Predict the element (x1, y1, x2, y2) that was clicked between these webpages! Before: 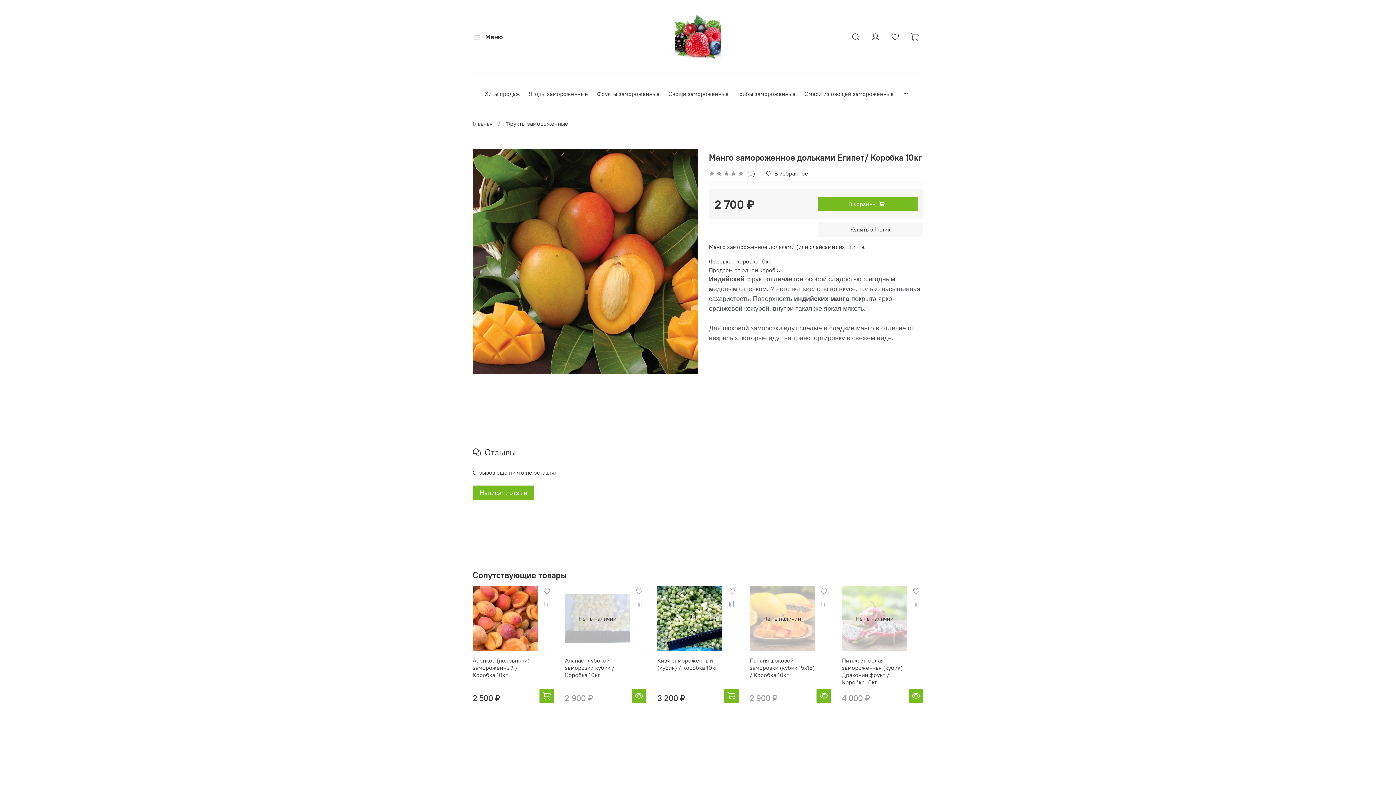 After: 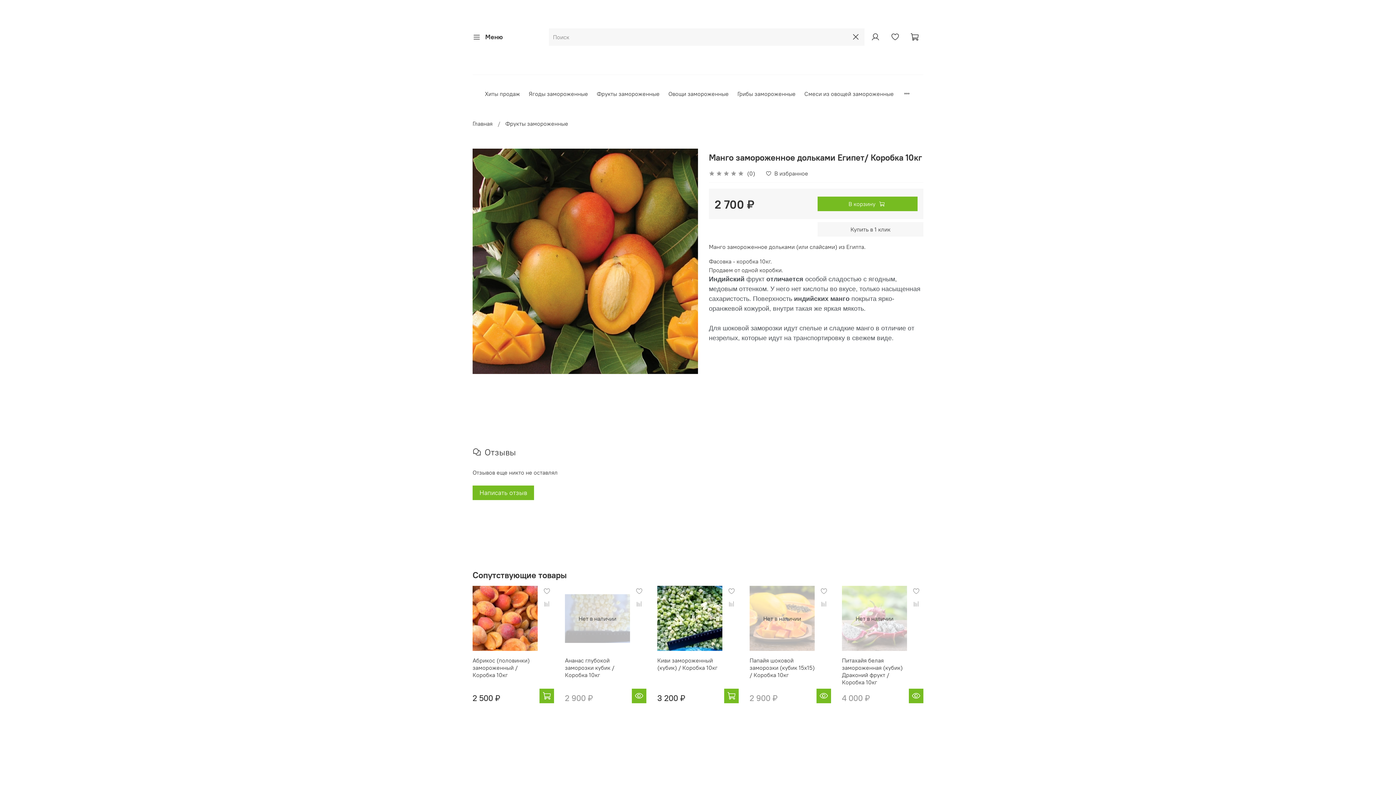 Action: bbox: (847, 28, 864, 45)